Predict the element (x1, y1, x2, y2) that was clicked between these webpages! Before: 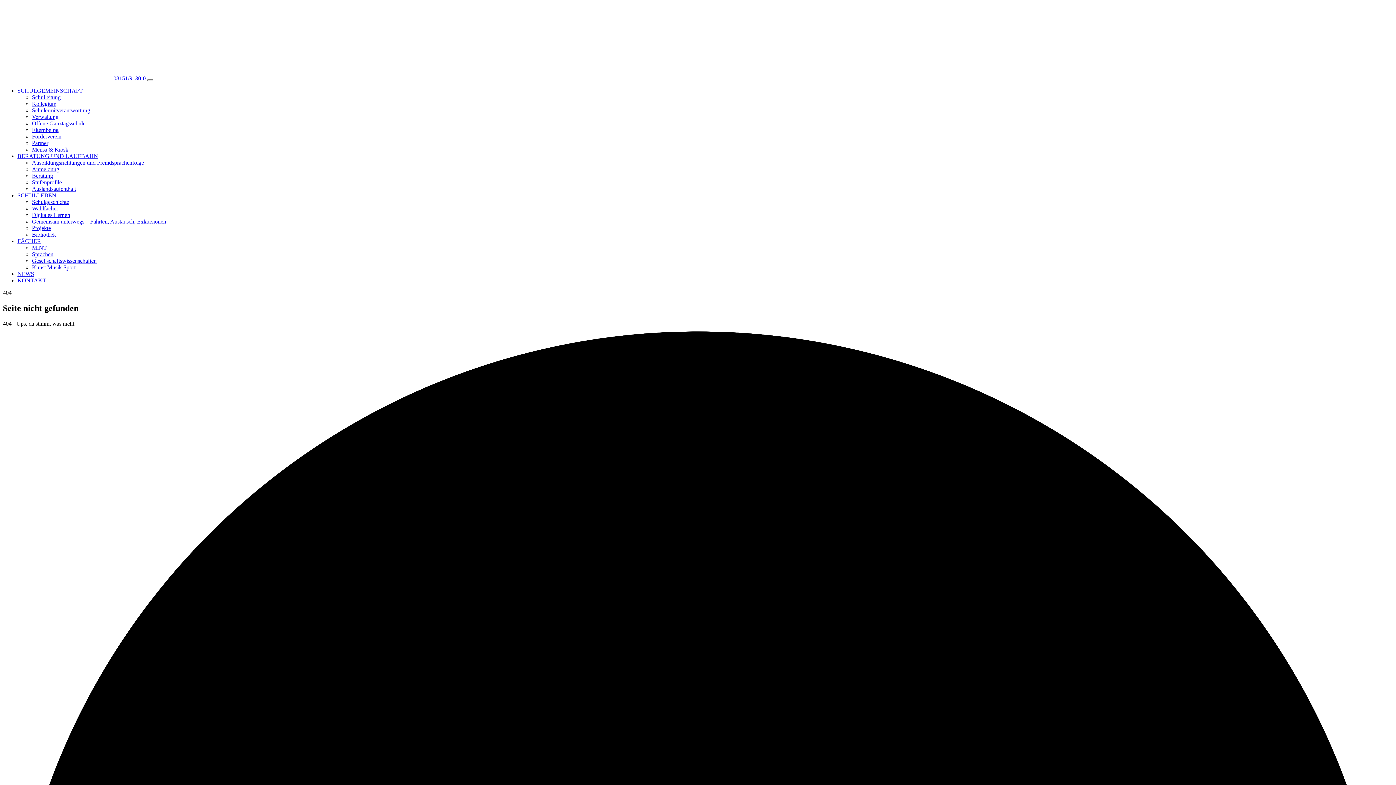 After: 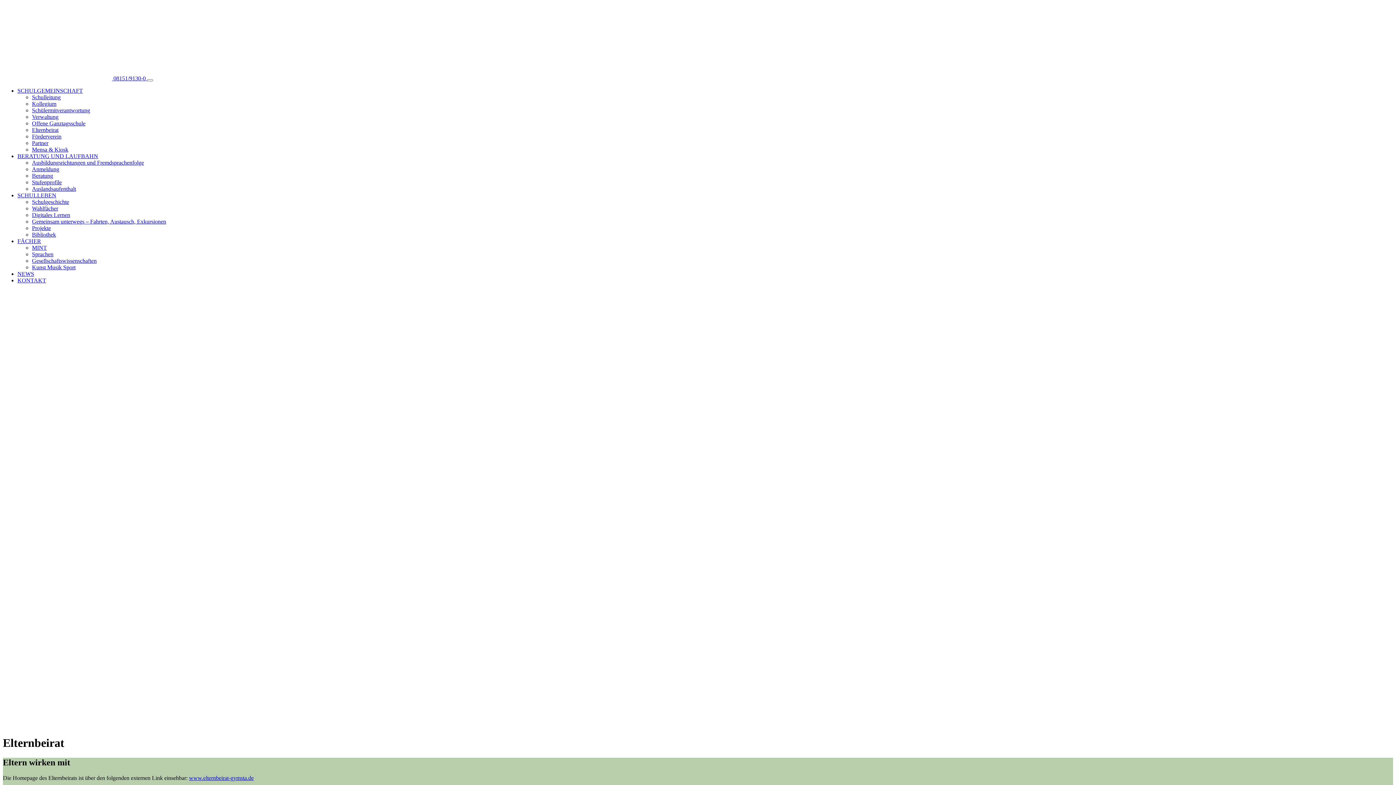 Action: bbox: (32, 126, 58, 133) label: Elternbeirat